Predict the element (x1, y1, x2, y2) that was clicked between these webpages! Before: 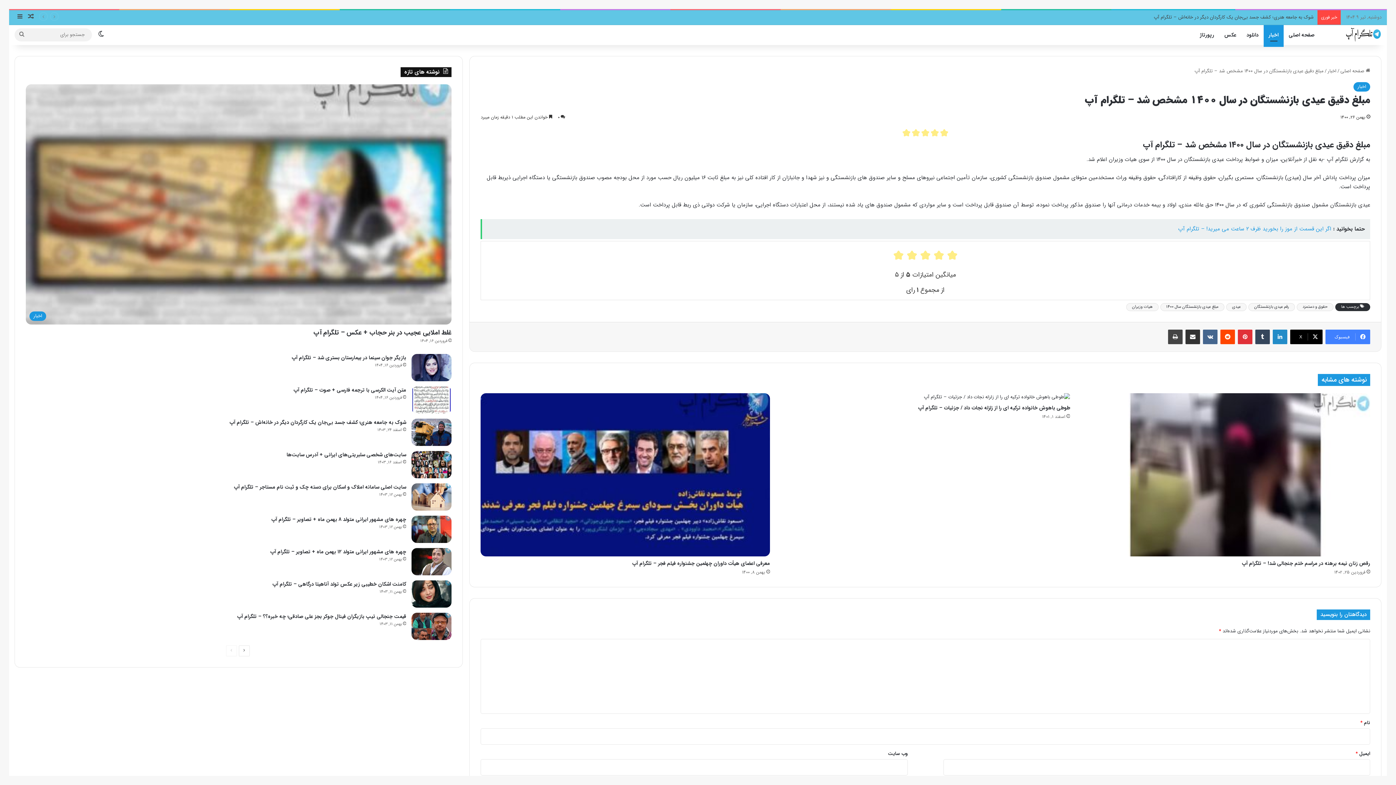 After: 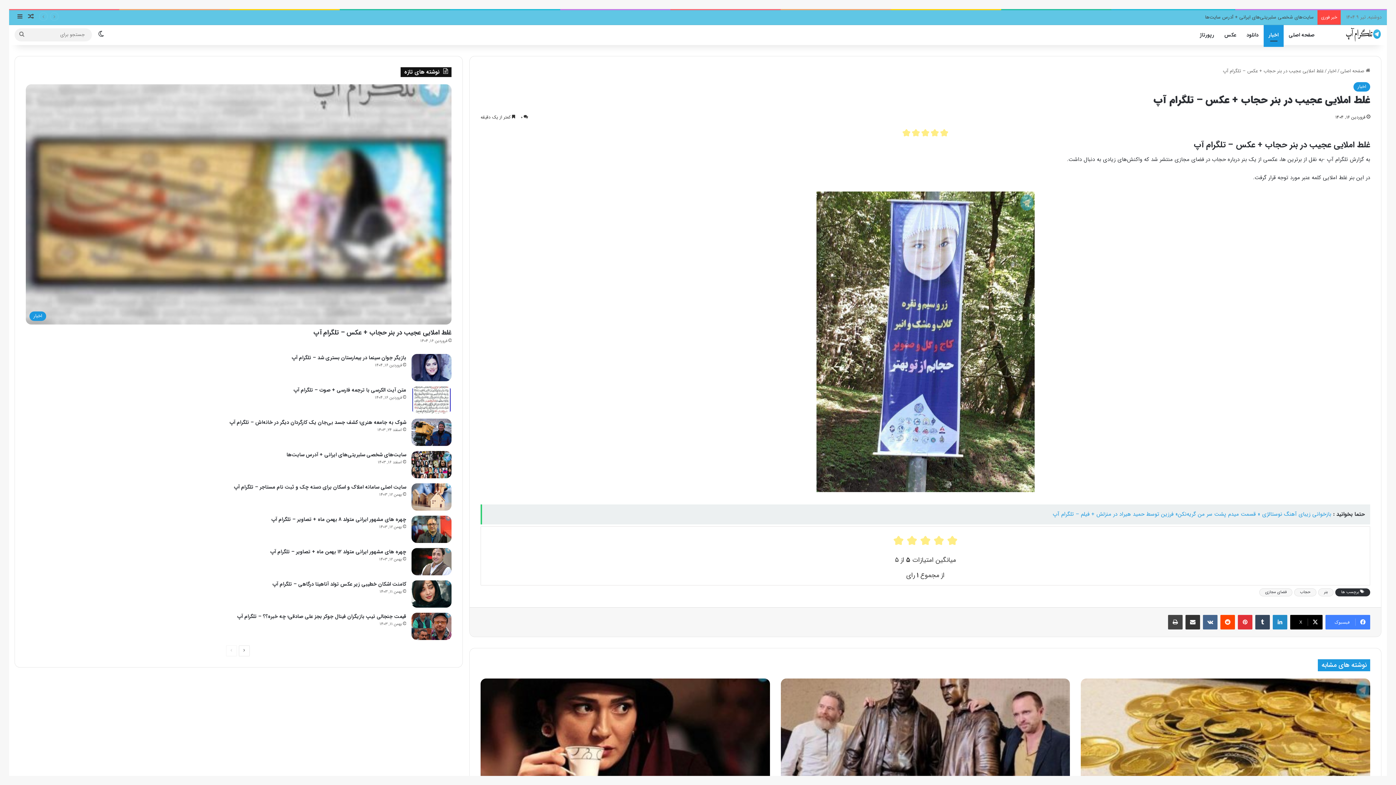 Action: label: غلط املایی عجیب در بنر حجاب + عکس – تلگرام آپ bbox: (25, 84, 451, 324)